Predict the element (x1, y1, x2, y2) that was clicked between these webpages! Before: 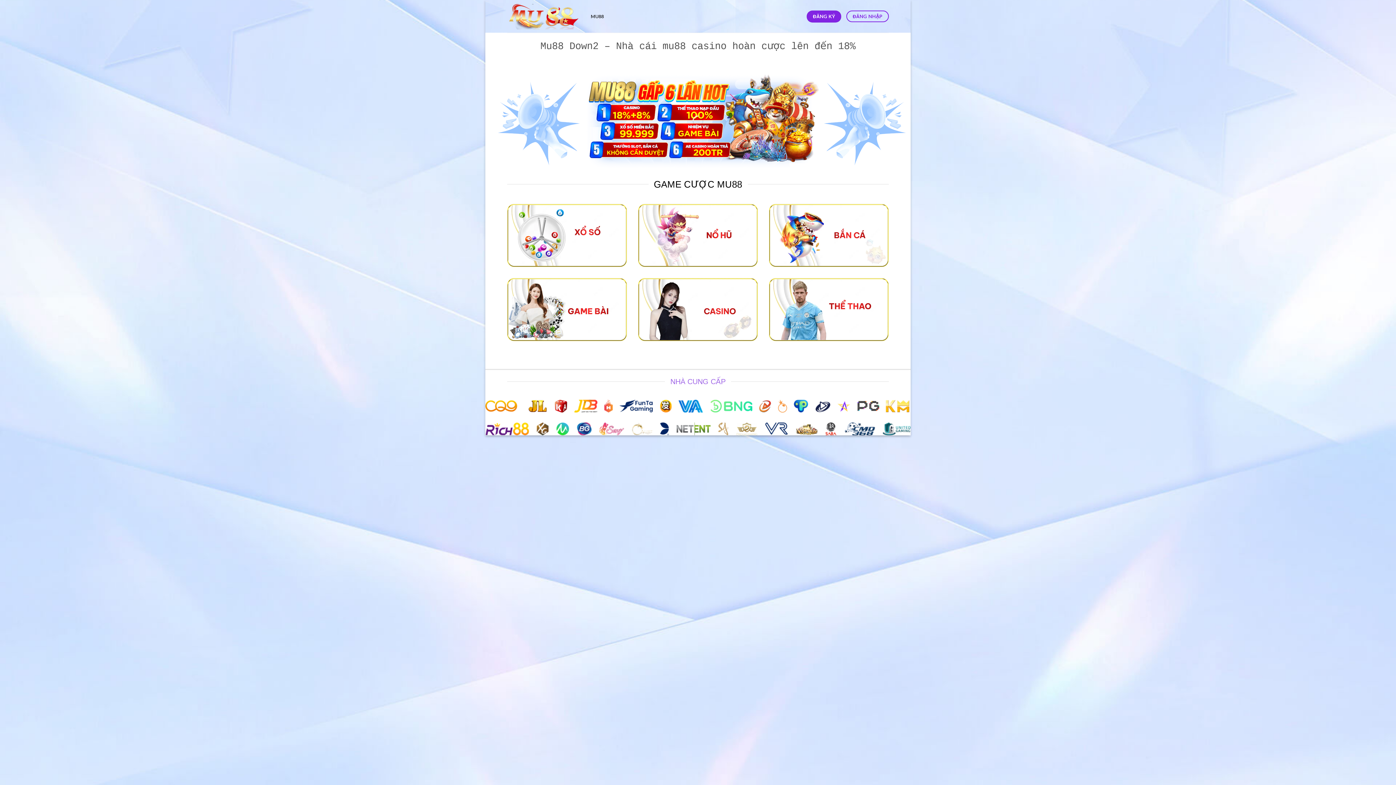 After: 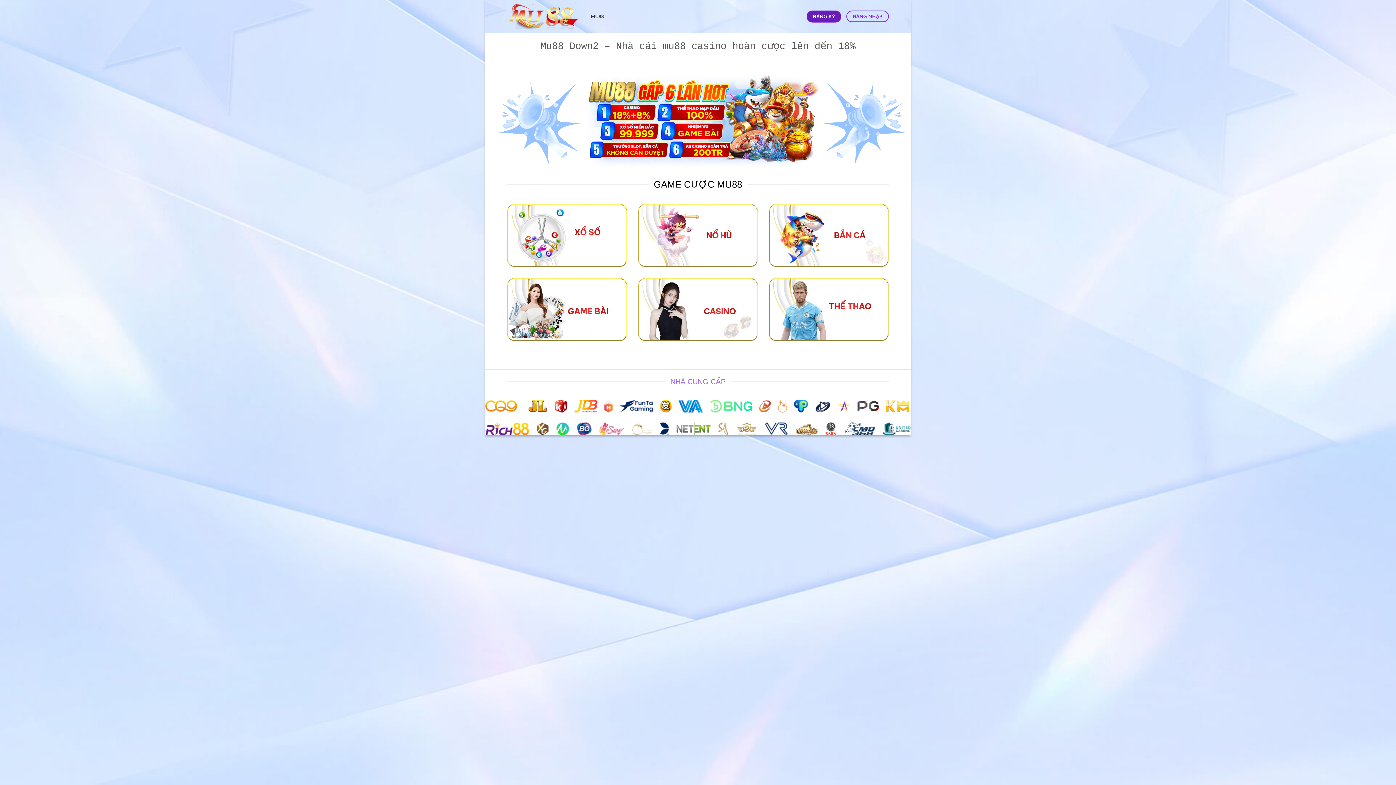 Action: bbox: (807, 10, 841, 22) label: ĐĂNG KÝ